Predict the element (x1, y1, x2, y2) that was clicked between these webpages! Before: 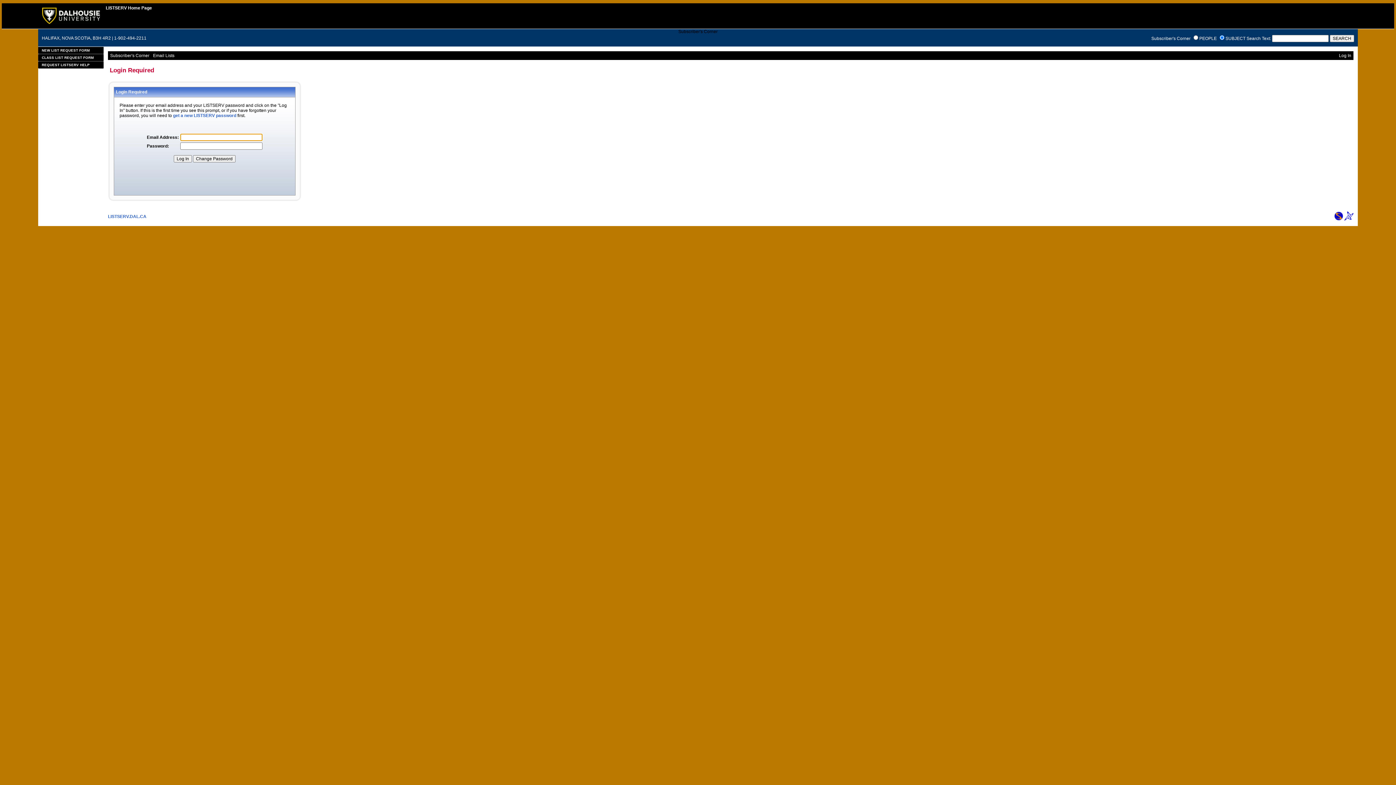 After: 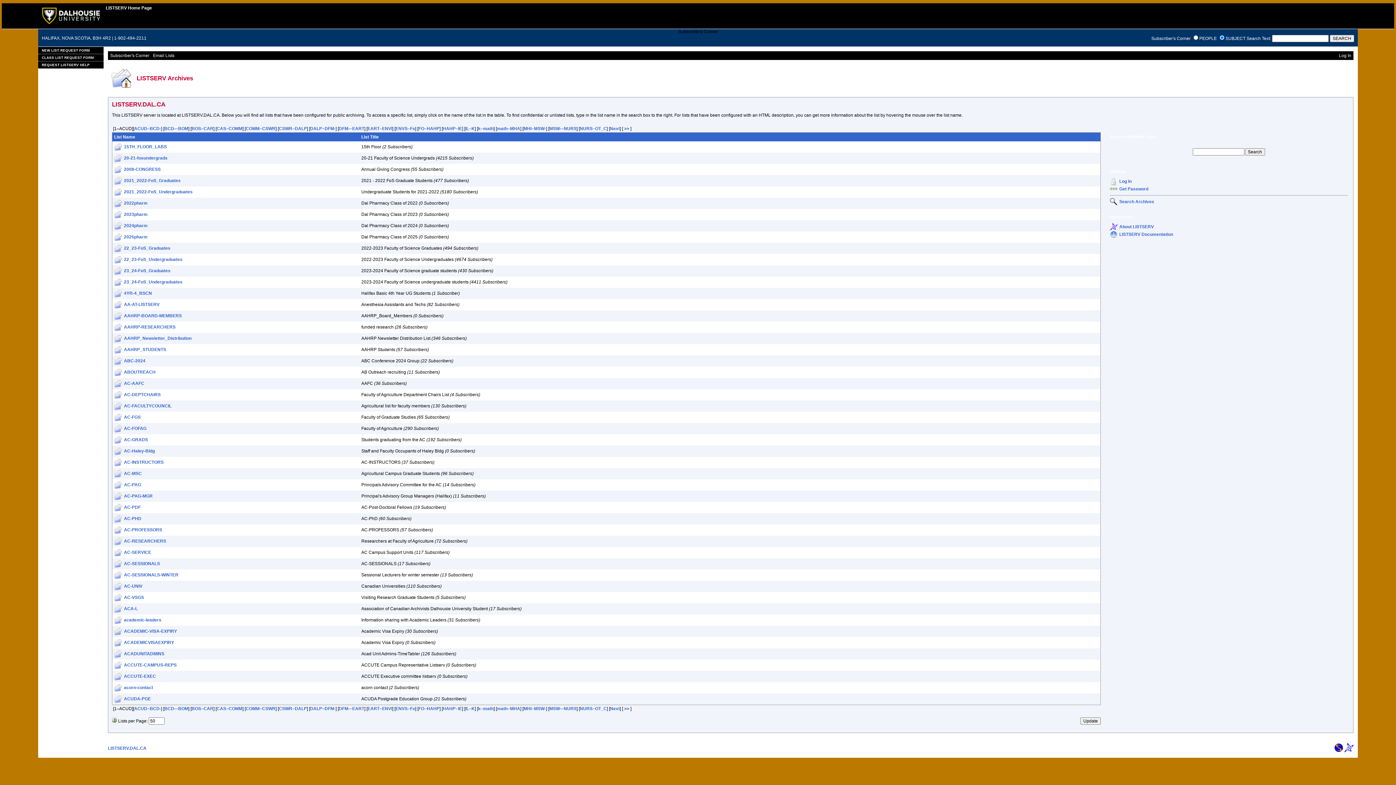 Action: label: LISTSERV.DAL.CA bbox: (108, 214, 146, 219)